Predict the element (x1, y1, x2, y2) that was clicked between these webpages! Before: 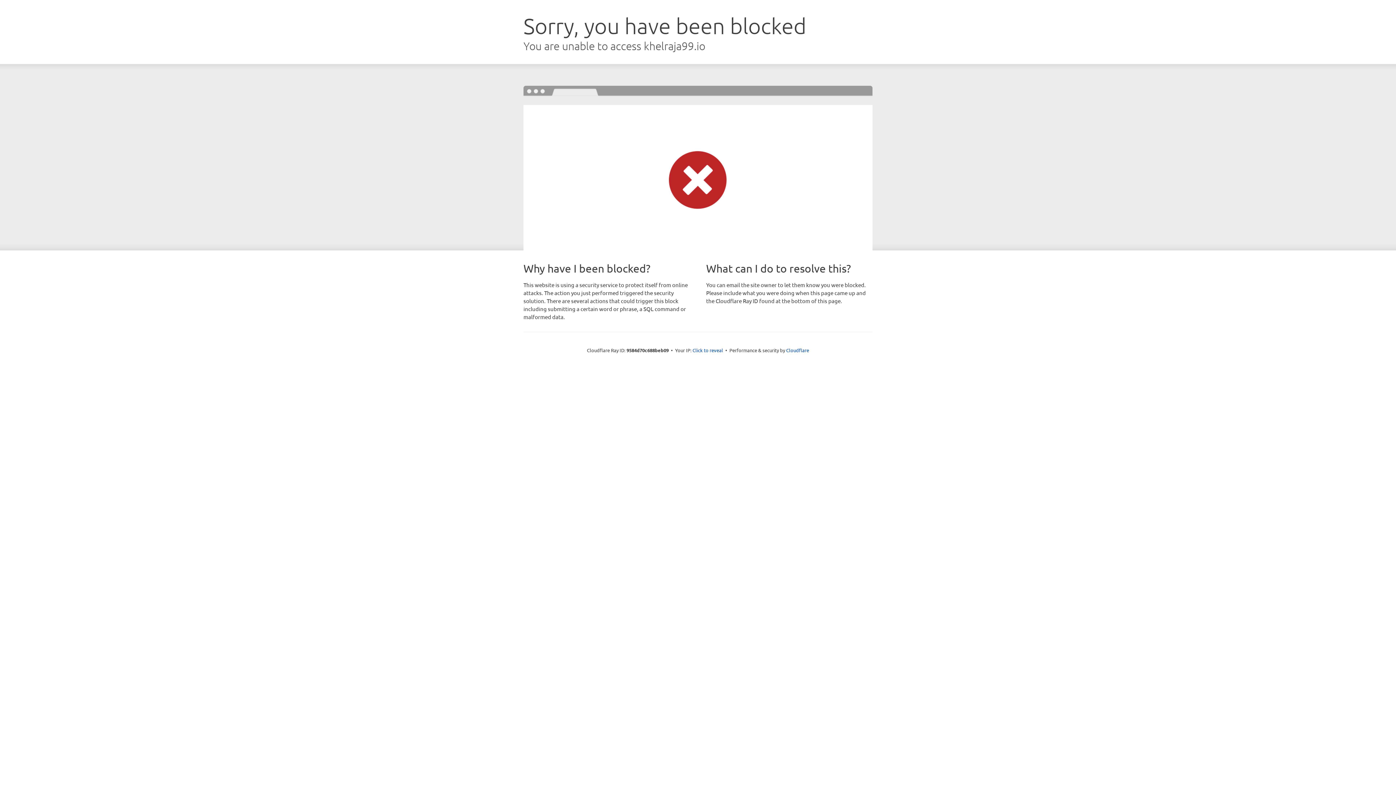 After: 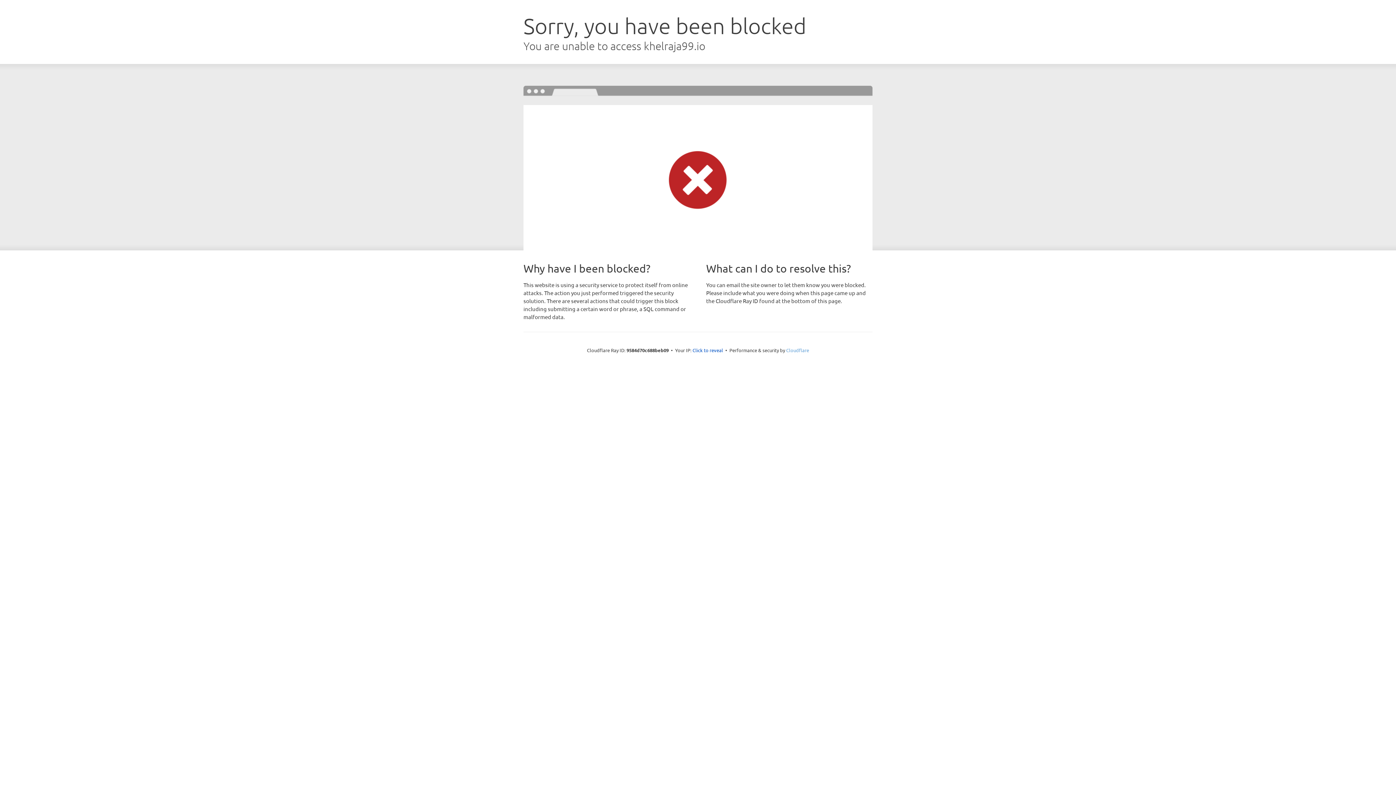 Action: bbox: (786, 347, 809, 353) label: Cloudflare